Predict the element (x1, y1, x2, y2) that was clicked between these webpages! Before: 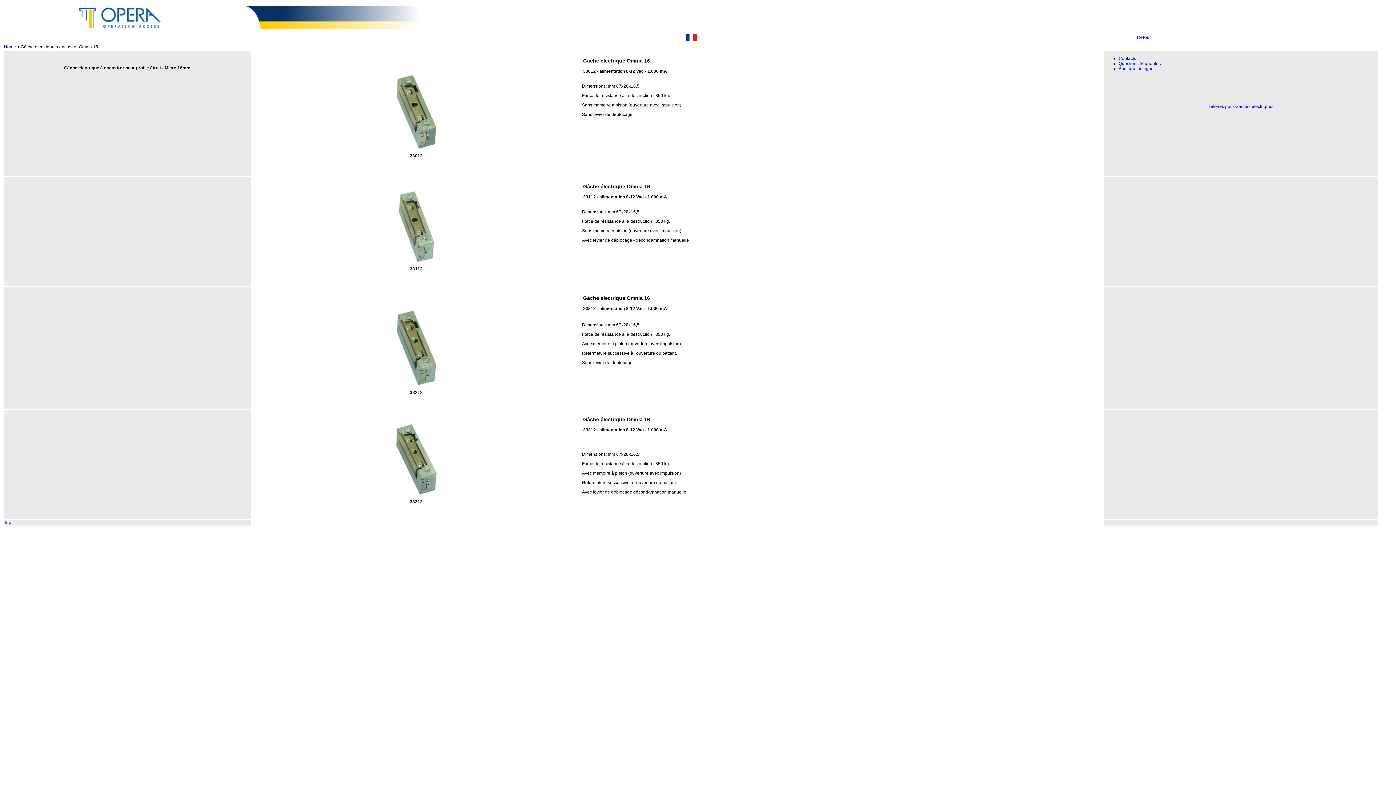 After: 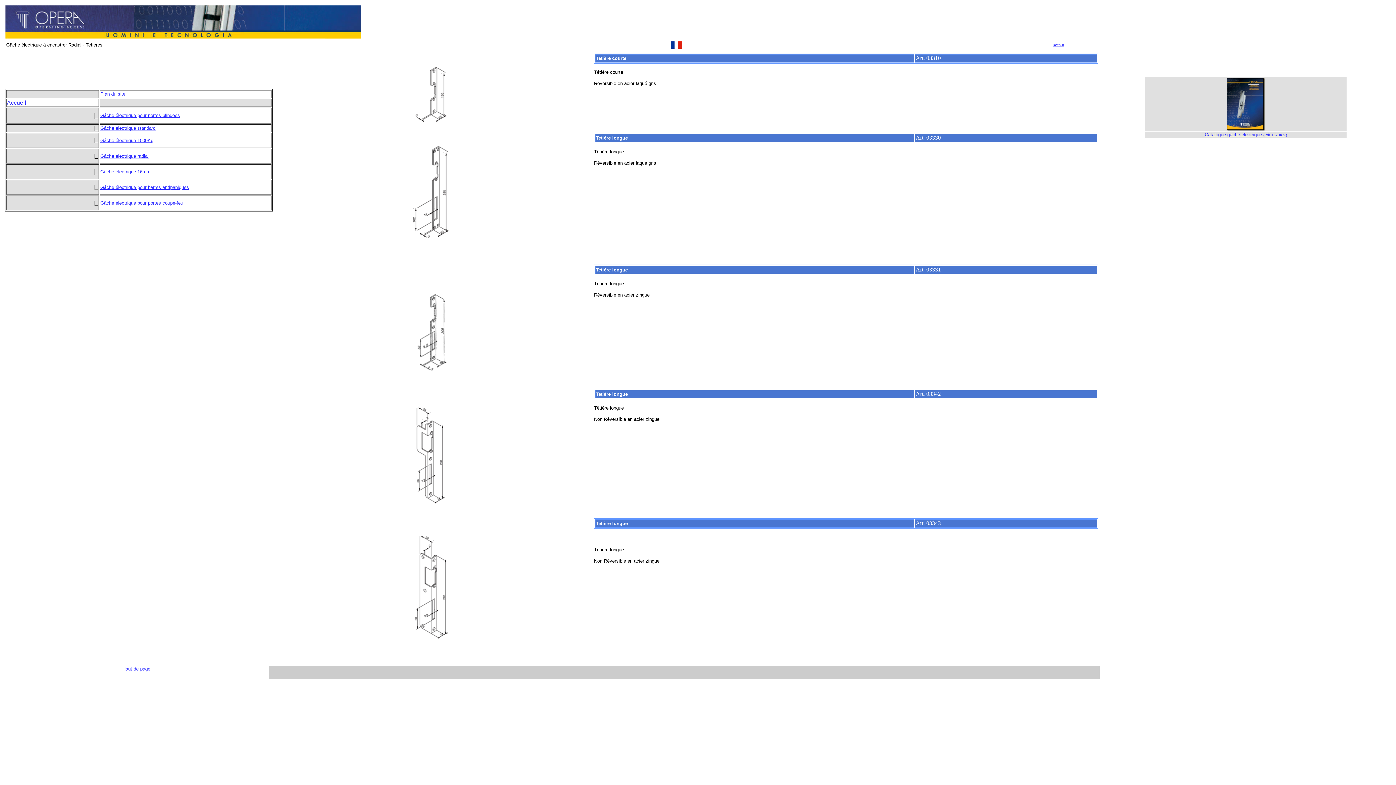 Action: label: Tetieres pour Gâches électriques bbox: (1208, 104, 1273, 109)